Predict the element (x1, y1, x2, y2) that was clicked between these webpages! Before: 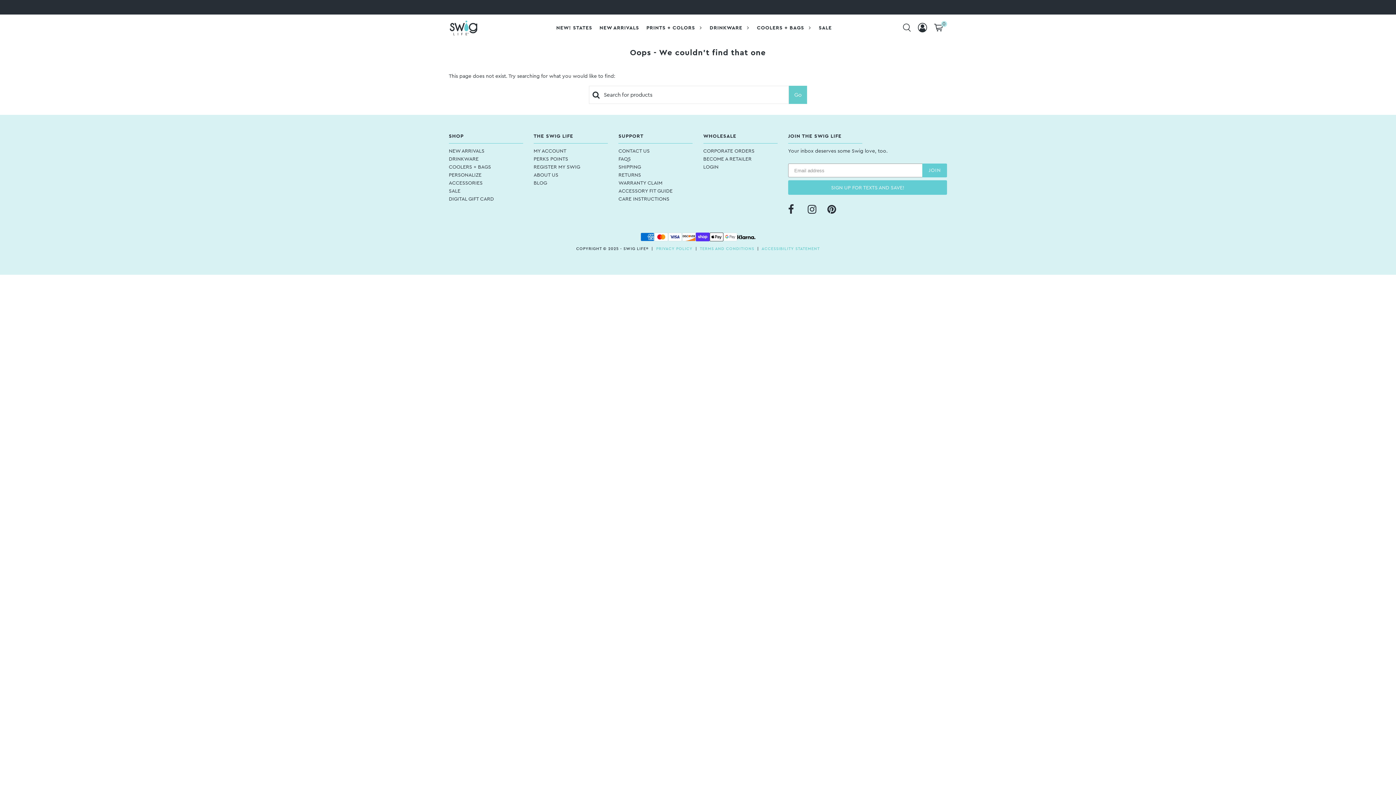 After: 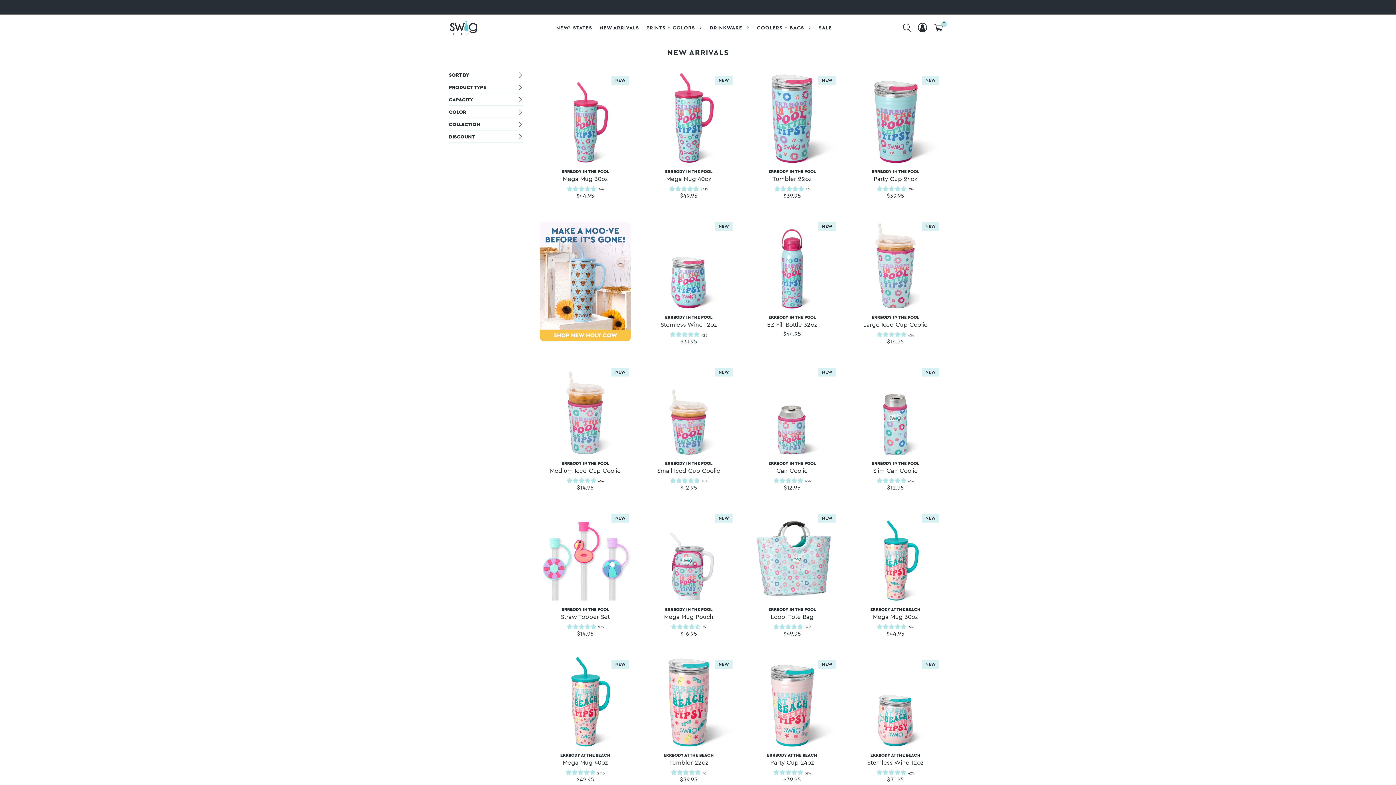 Action: bbox: (448, 148, 484, 153) label: NEW ARRIVALS